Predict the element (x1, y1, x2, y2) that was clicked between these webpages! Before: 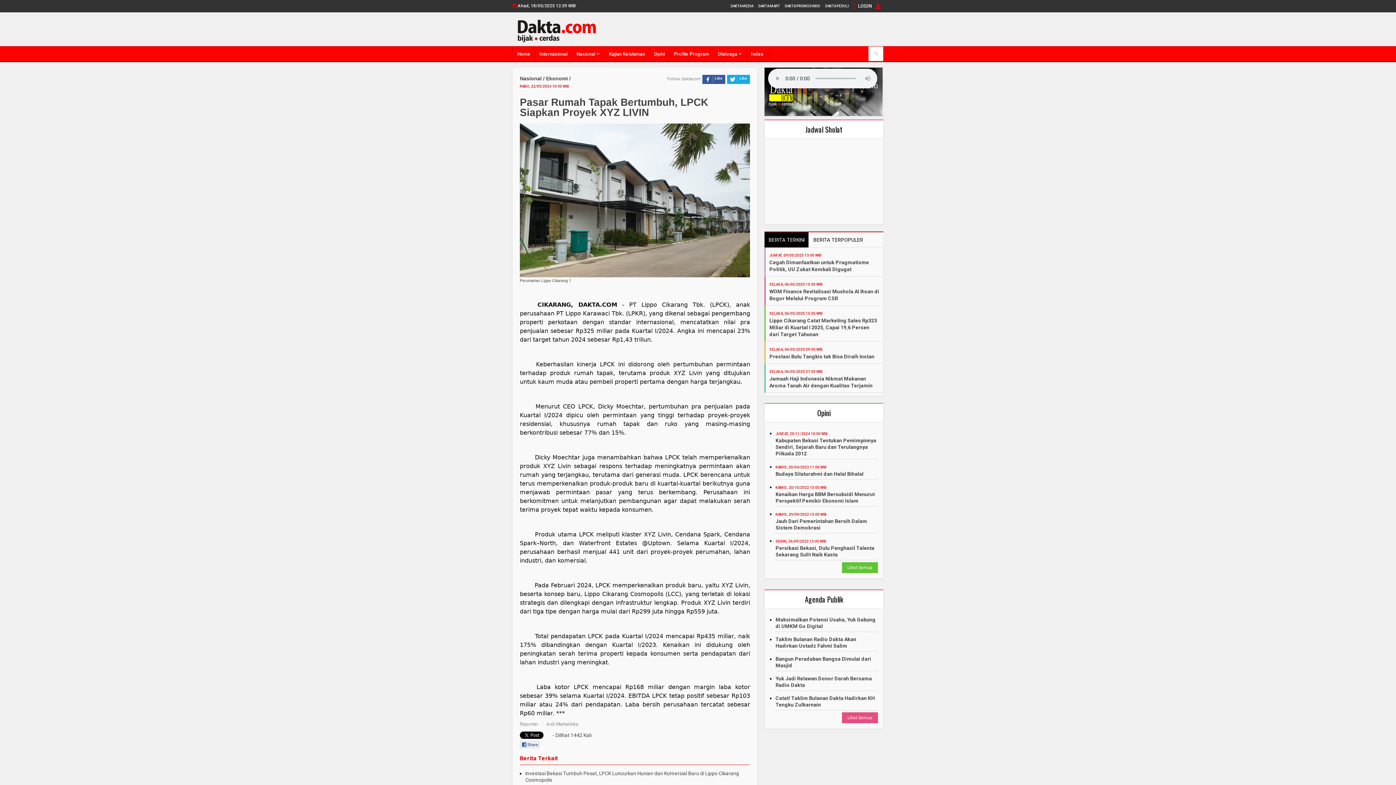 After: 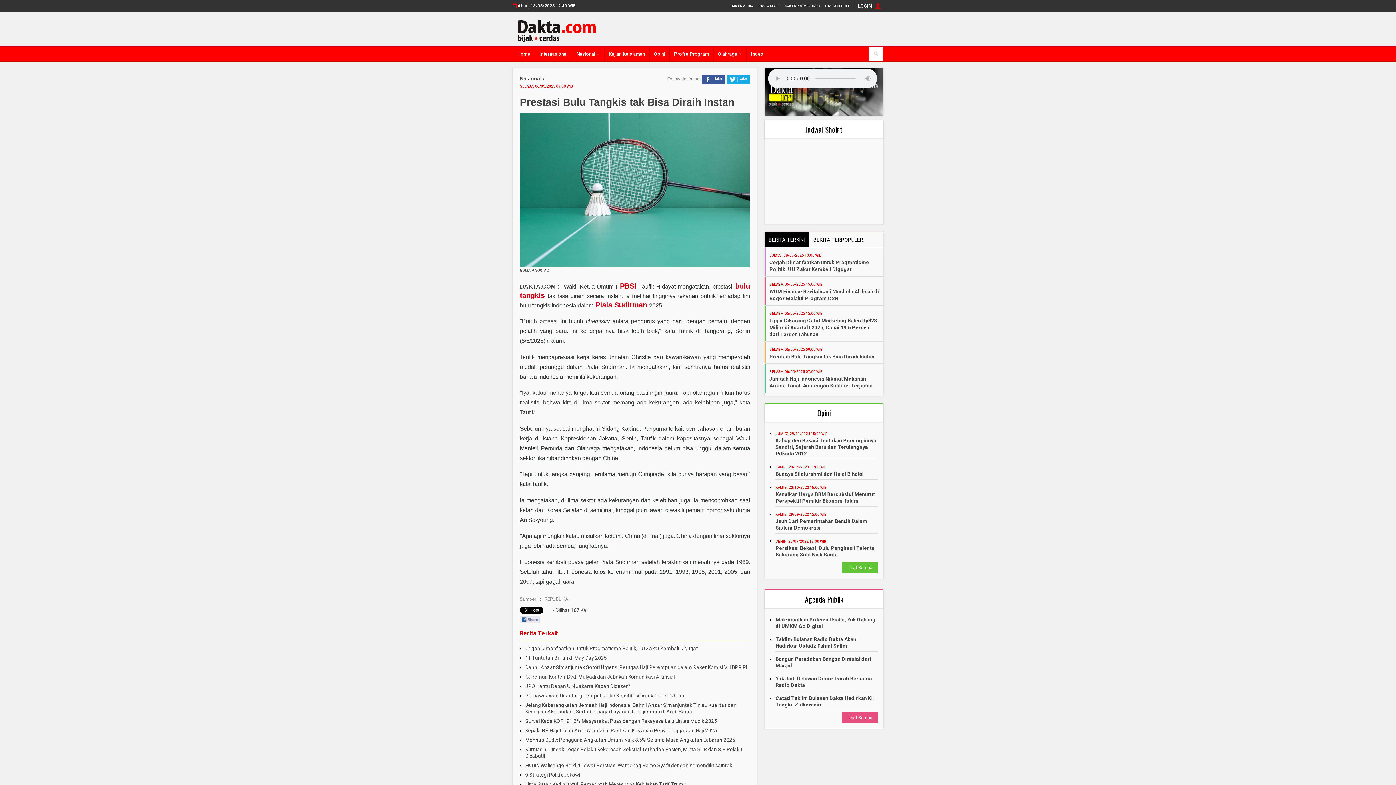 Action: label: Prestasi Bulu Tangkis tak Bisa Diraih Instan bbox: (769, 353, 874, 359)